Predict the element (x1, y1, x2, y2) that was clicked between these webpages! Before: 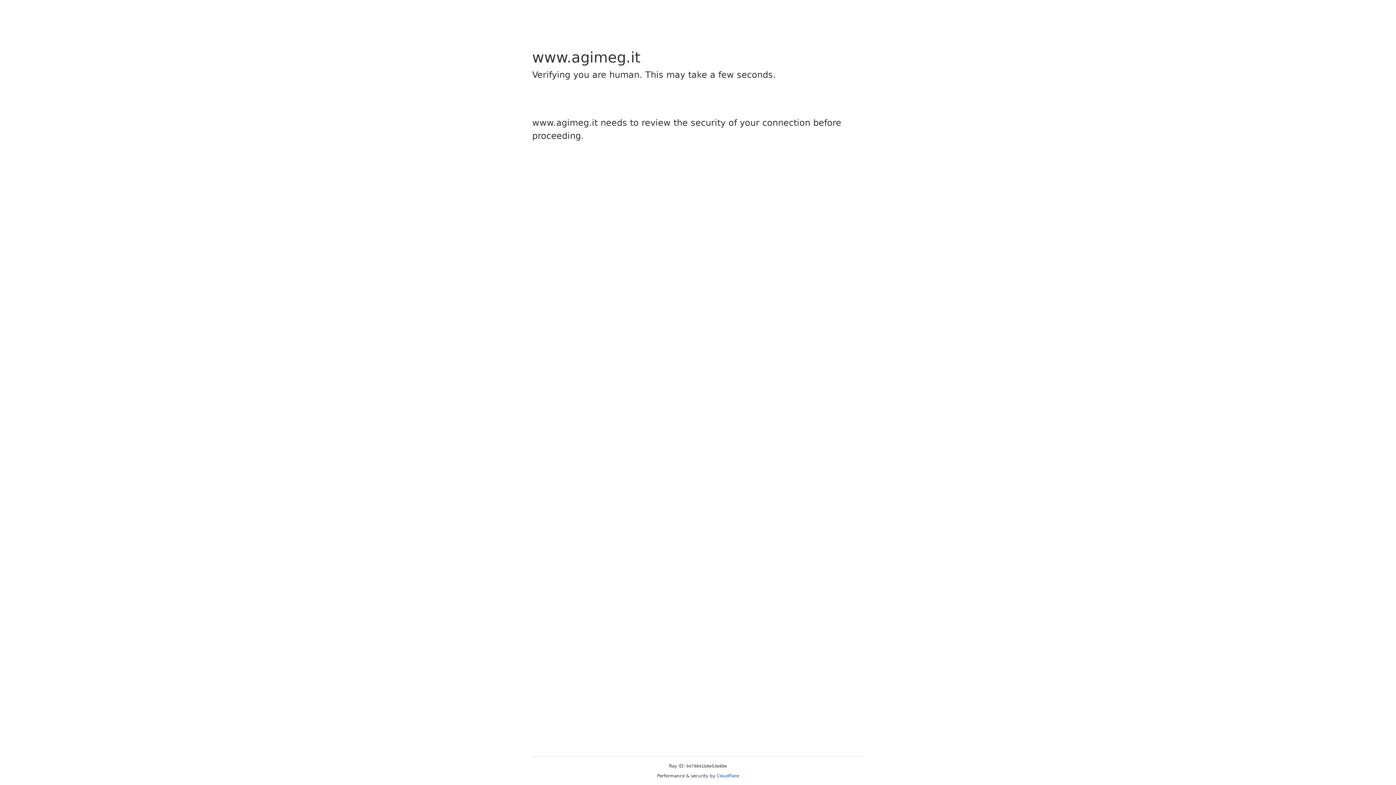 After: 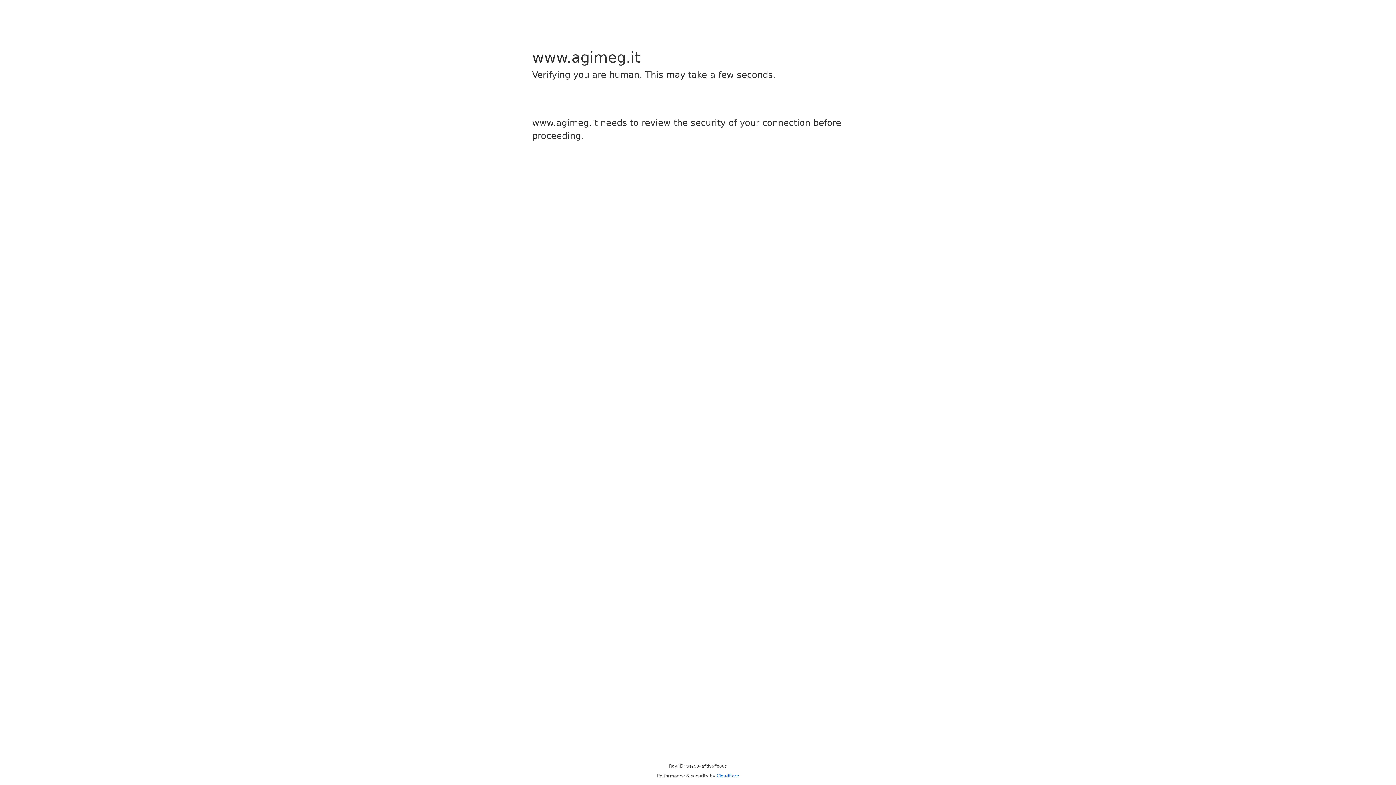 Action: label: Cloudflare bbox: (716, 773, 739, 778)